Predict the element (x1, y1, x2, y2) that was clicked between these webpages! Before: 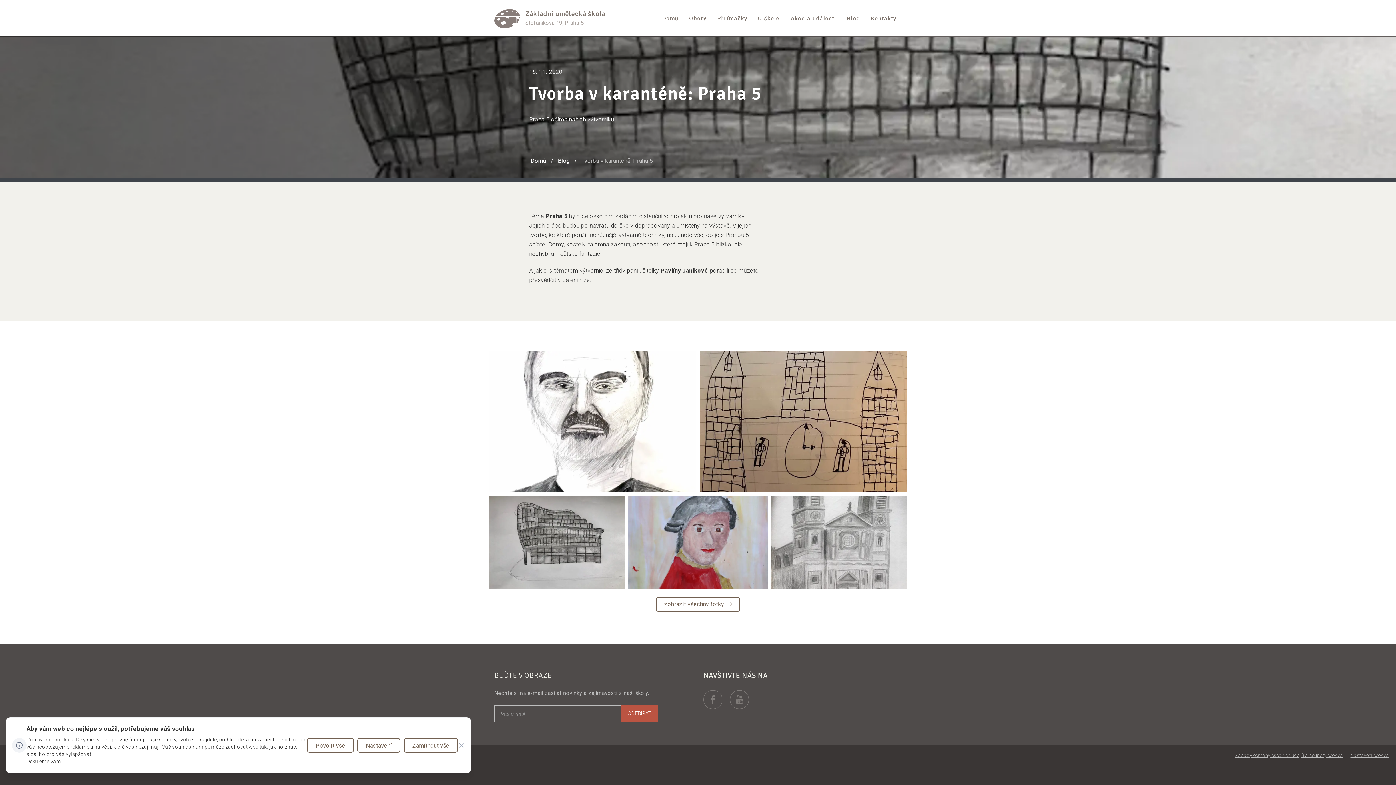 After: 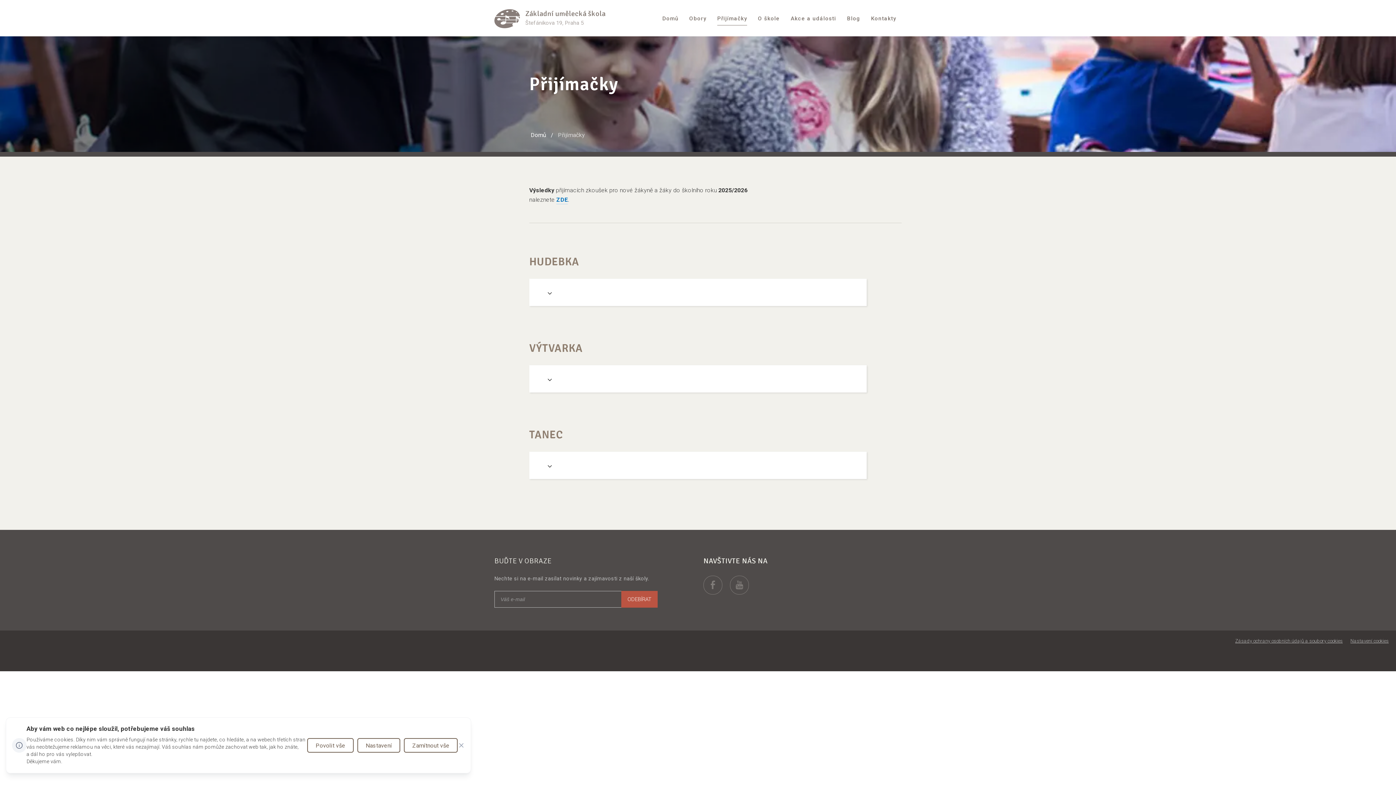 Action: bbox: (712, 0, 752, 36) label: Přijímačky